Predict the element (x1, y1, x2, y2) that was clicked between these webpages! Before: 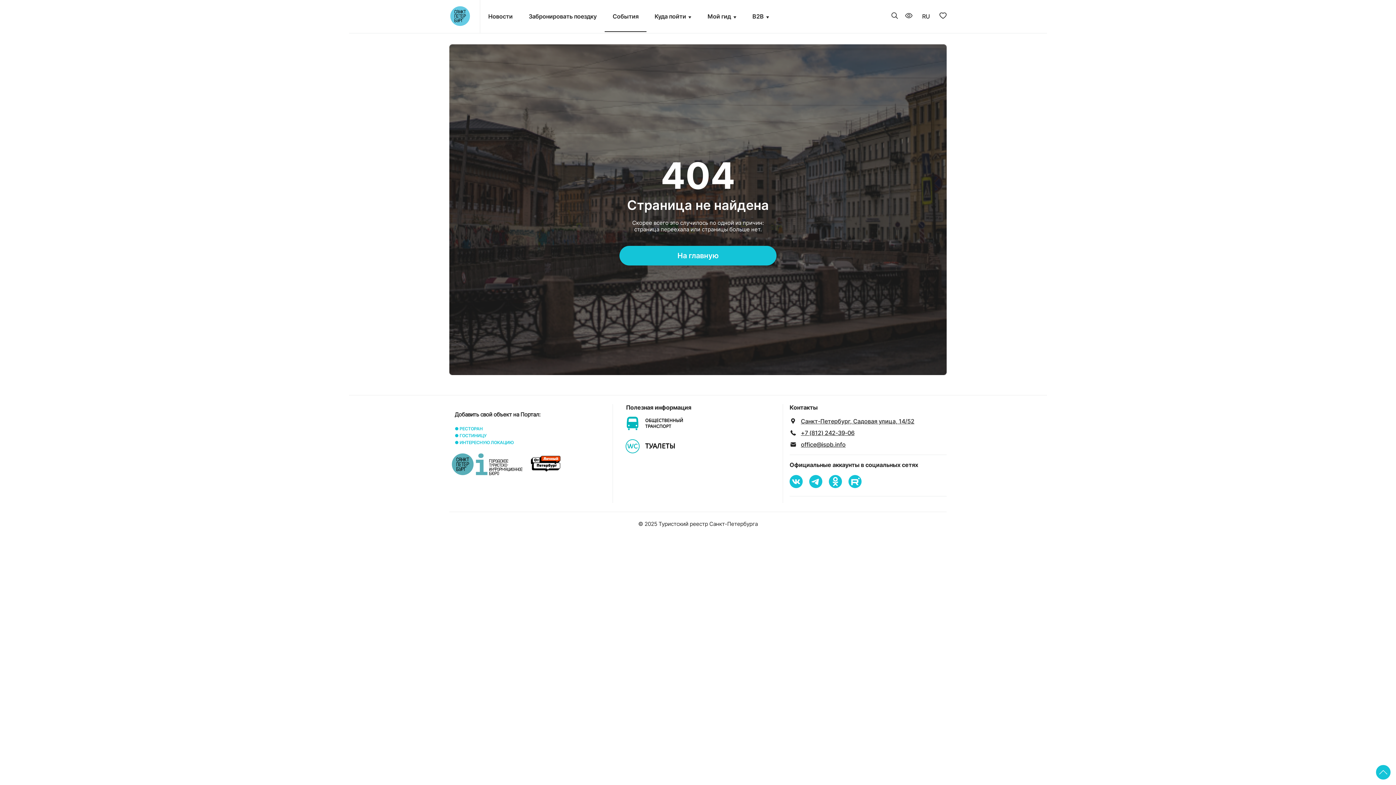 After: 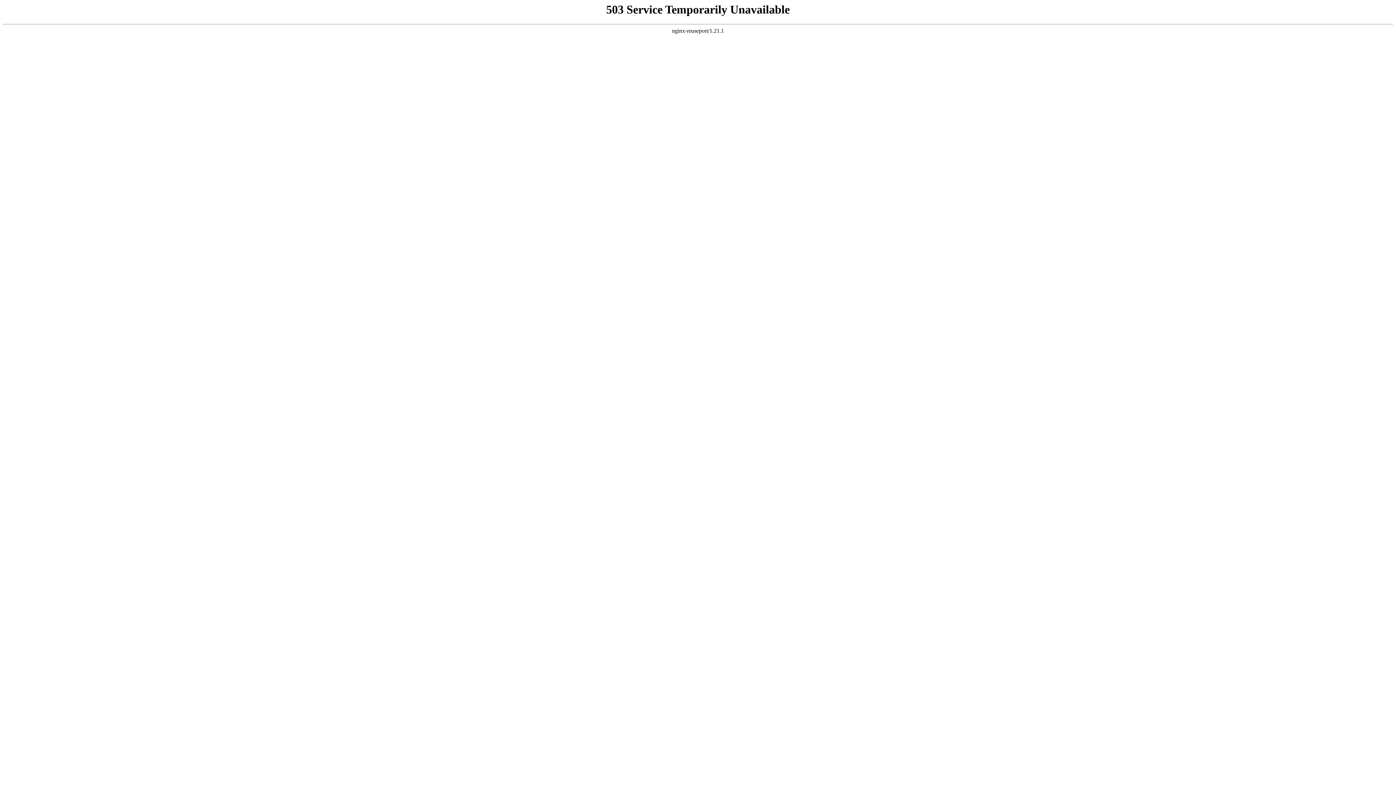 Action: bbox: (451, 453, 524, 459)